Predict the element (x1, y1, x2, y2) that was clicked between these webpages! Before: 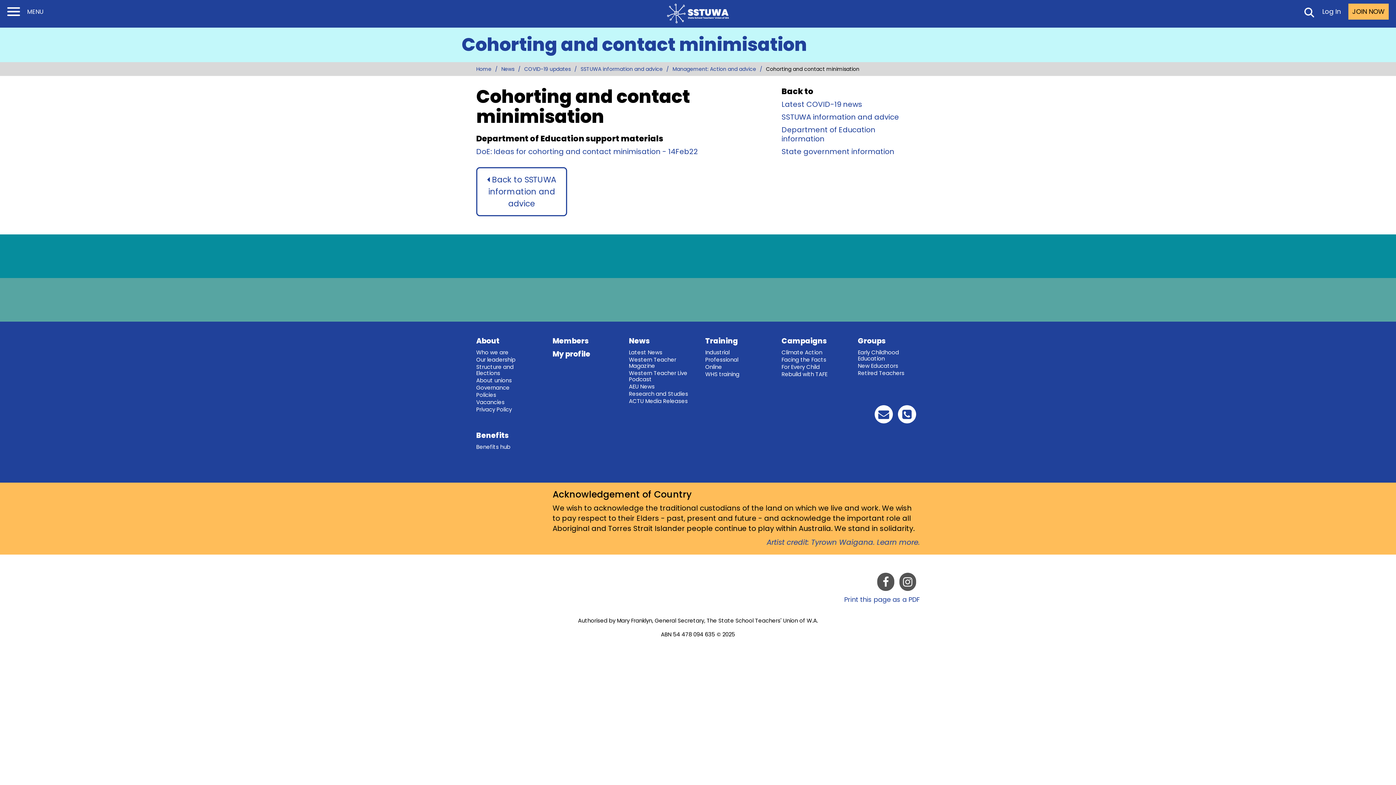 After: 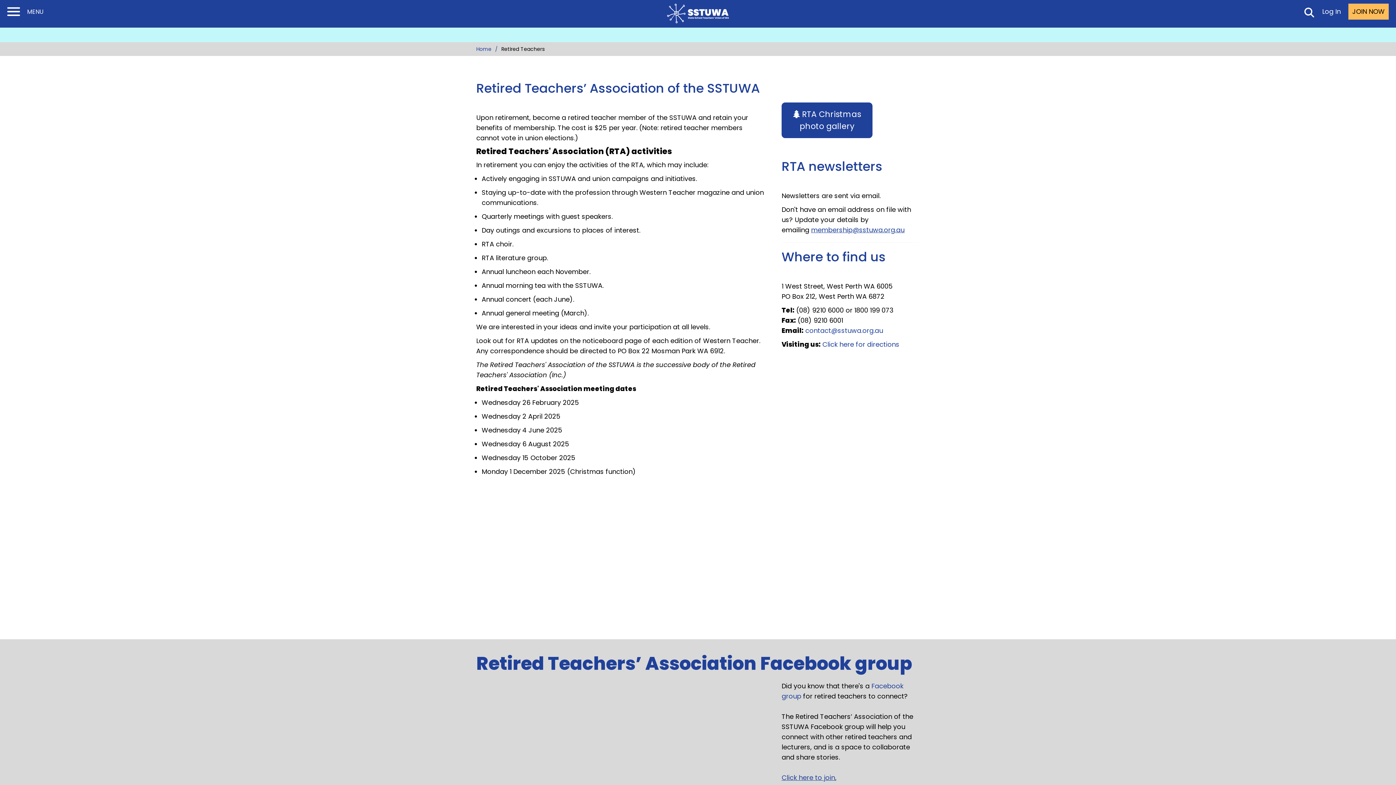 Action: label: Retired Teachers bbox: (858, 369, 904, 377)